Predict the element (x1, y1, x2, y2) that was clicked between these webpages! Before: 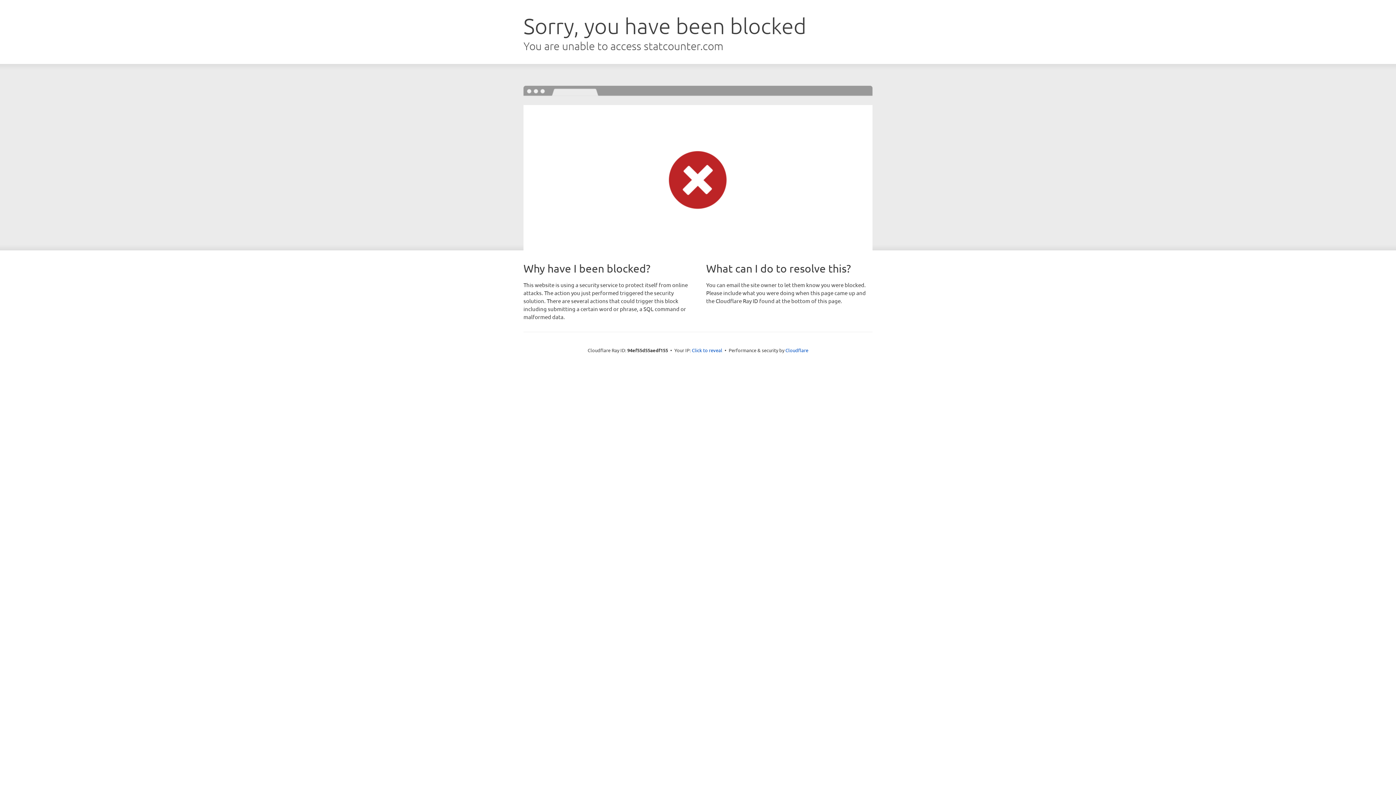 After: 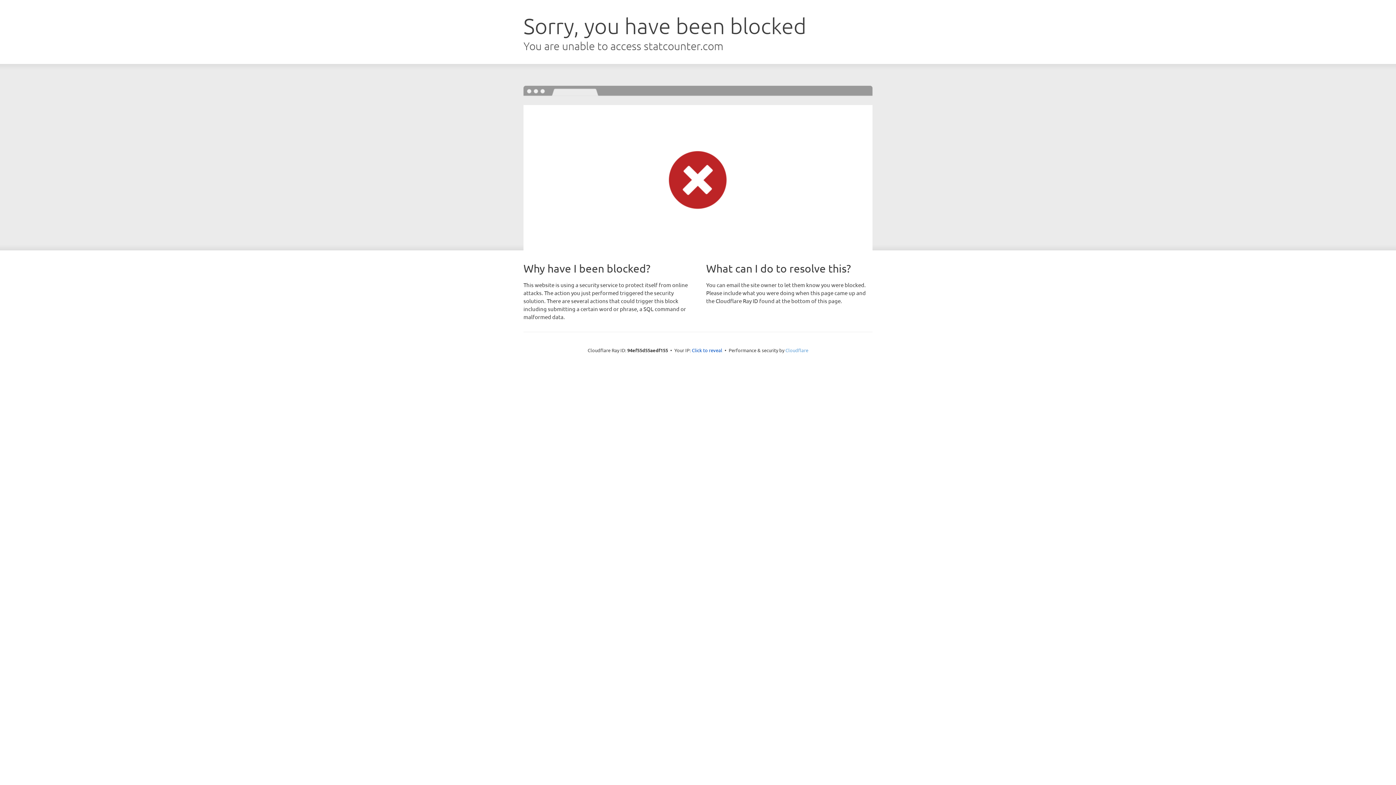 Action: bbox: (785, 347, 808, 353) label: Cloudflare